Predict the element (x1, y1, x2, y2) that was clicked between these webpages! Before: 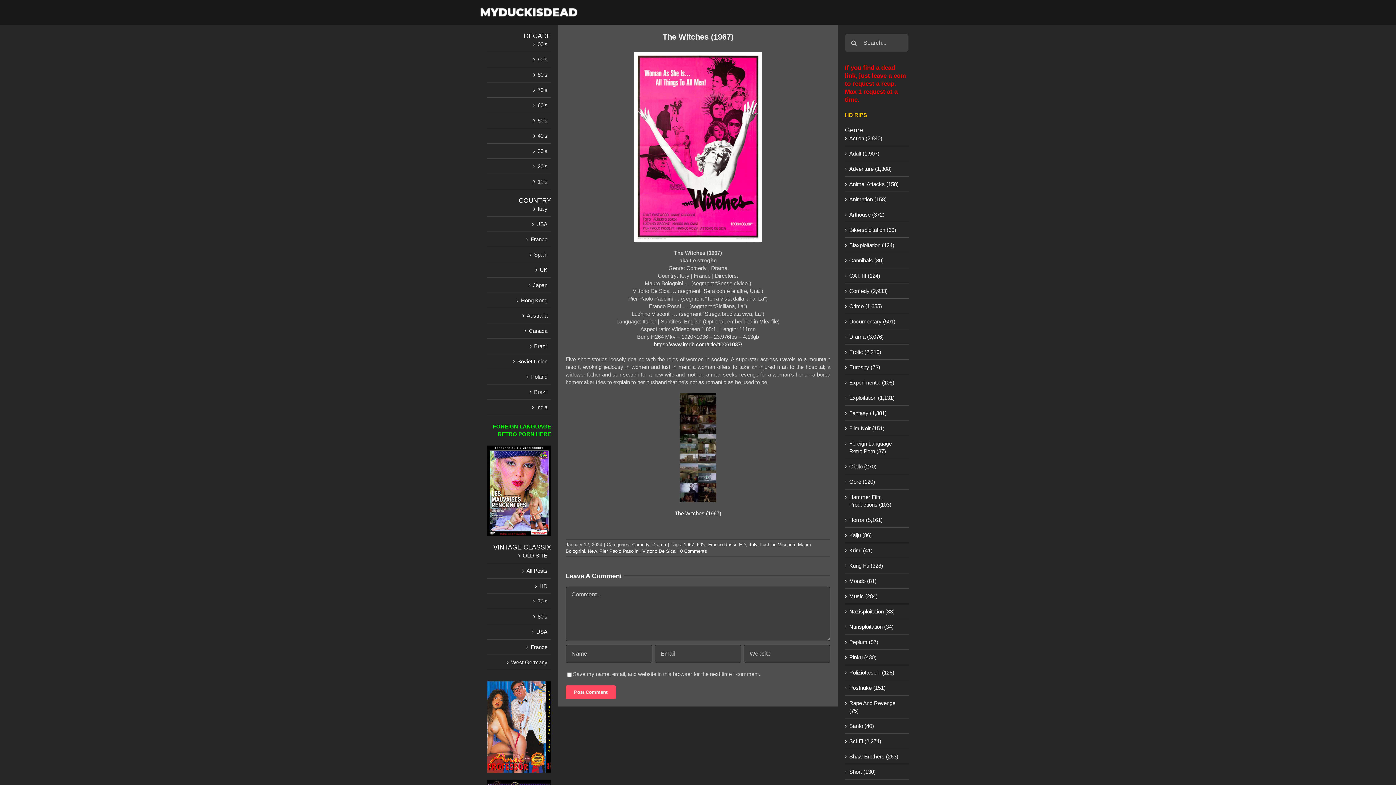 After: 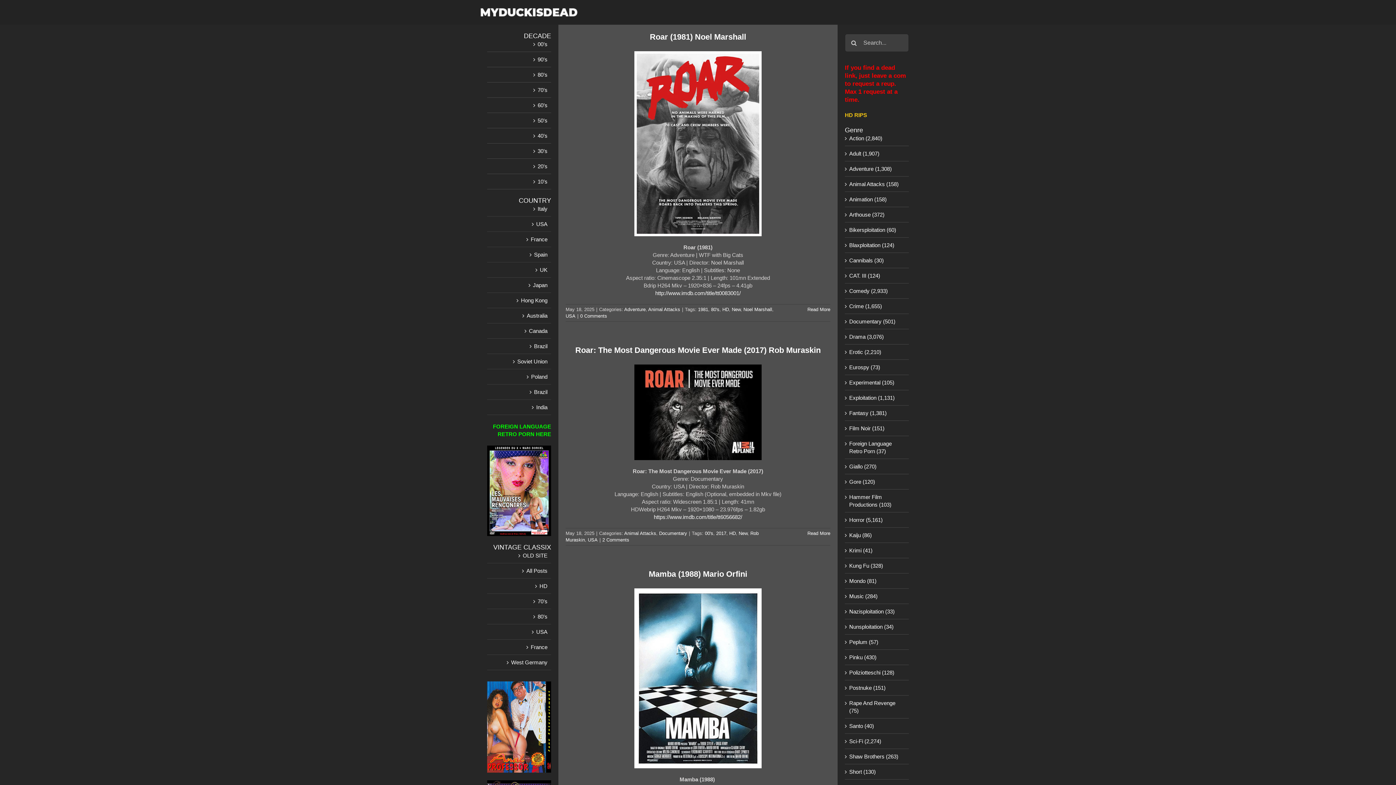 Action: label: Animal Attacks (158) bbox: (849, 180, 905, 188)